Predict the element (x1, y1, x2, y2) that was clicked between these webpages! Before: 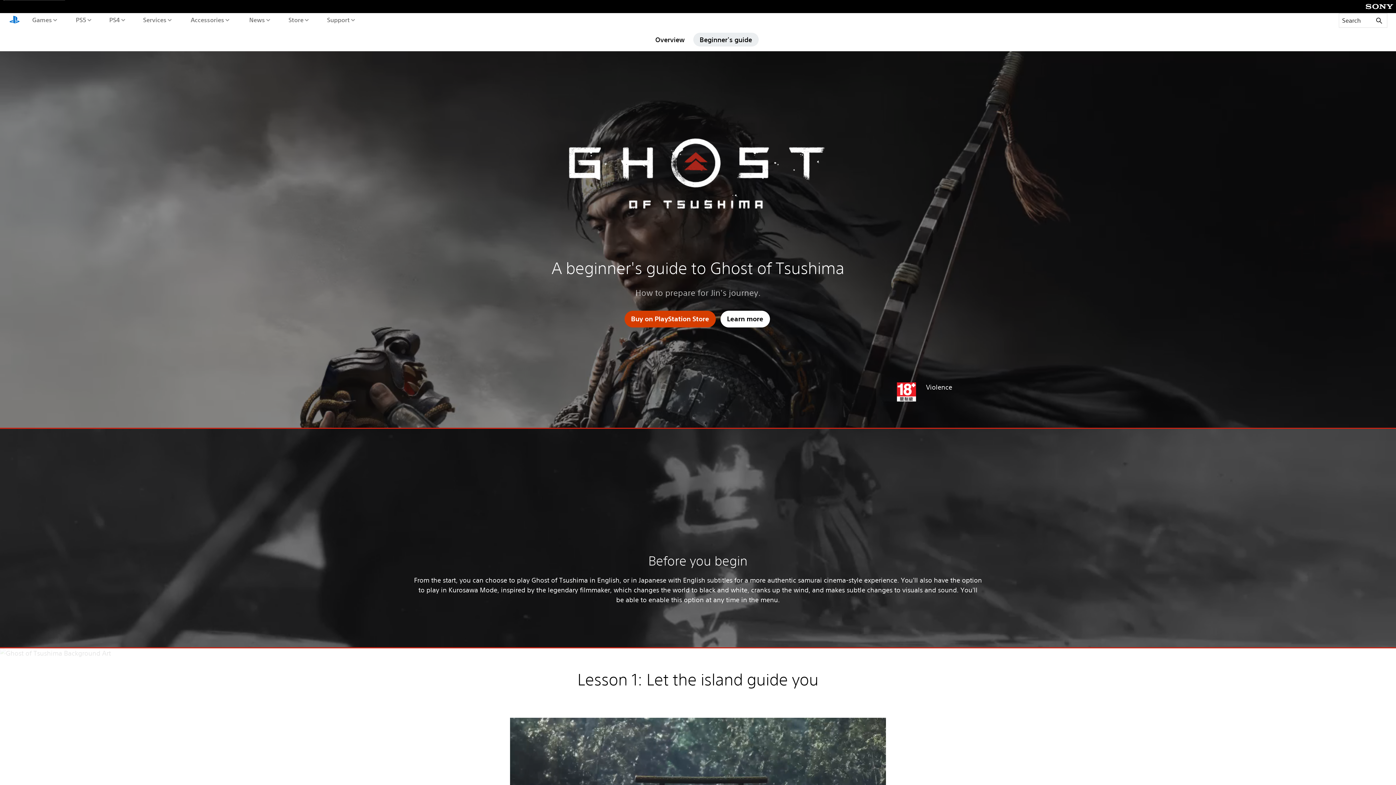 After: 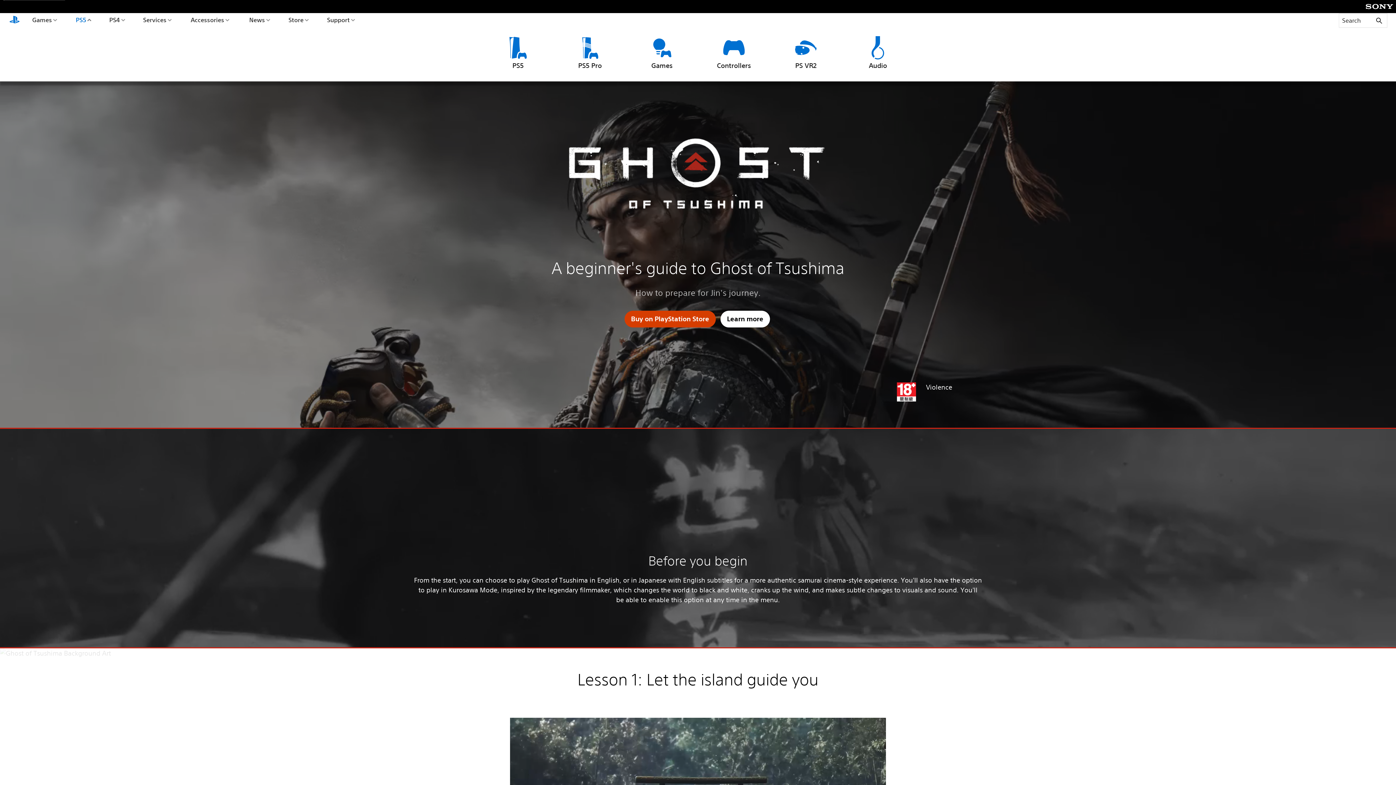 Action: bbox: (74, 13, 92, 26) label: PS5